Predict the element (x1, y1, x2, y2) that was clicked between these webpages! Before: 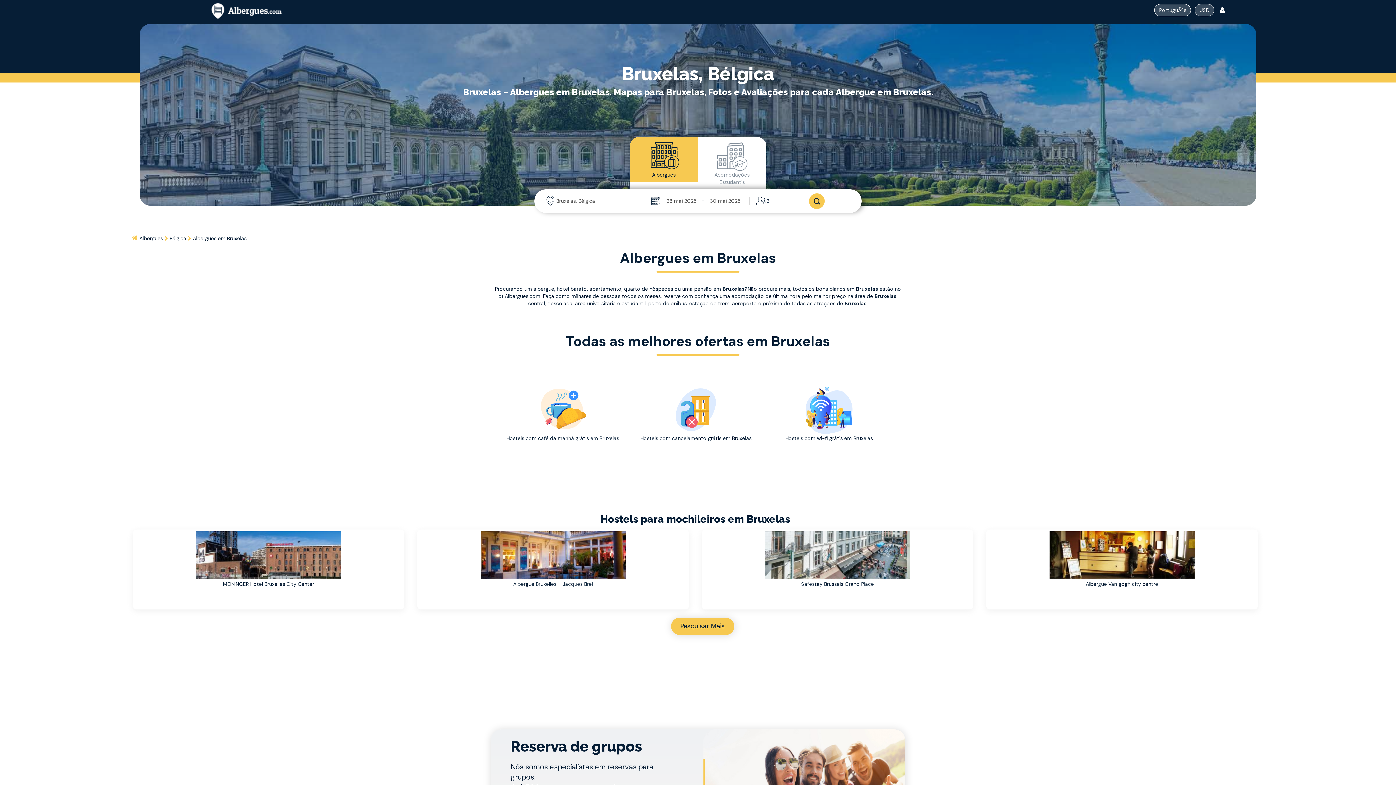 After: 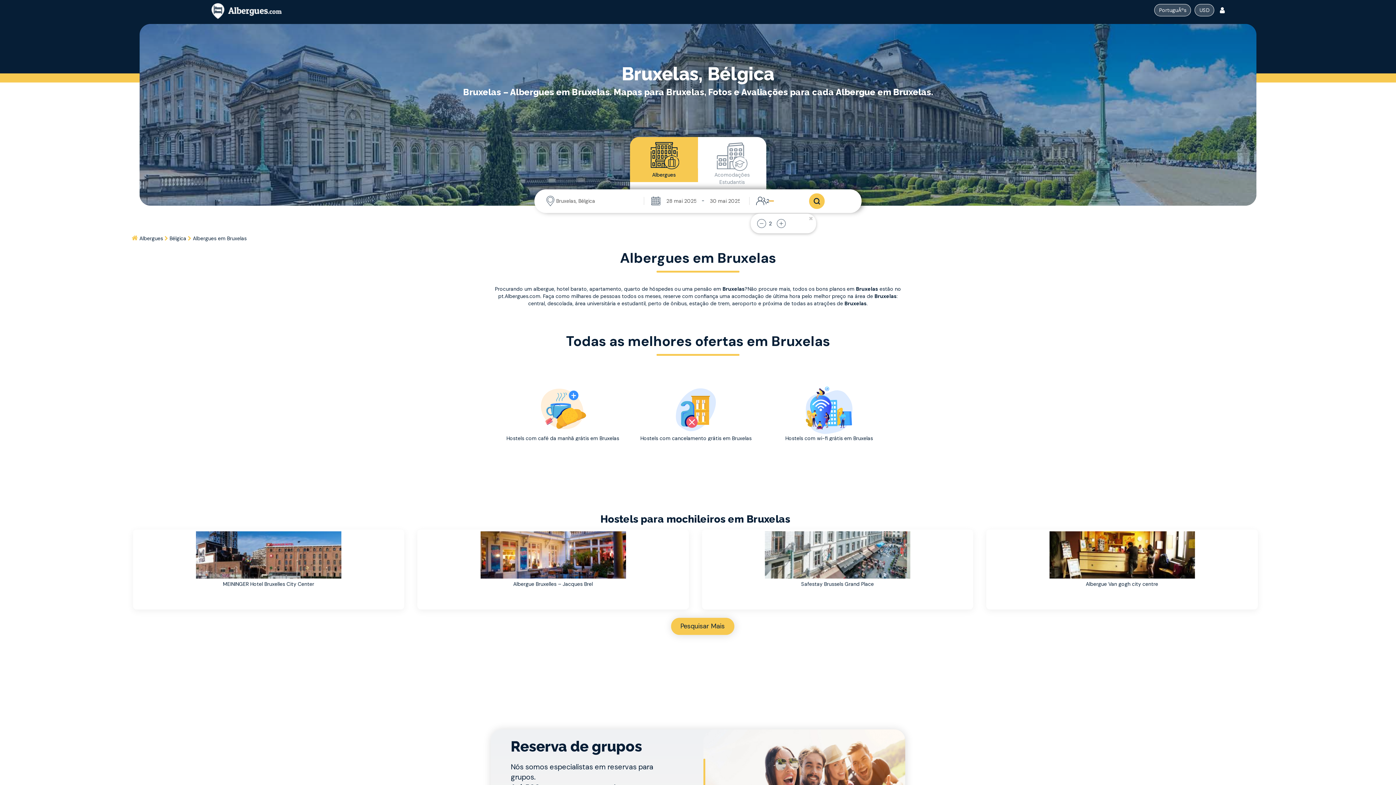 Action: bbox: (769, 200, 773, 201)